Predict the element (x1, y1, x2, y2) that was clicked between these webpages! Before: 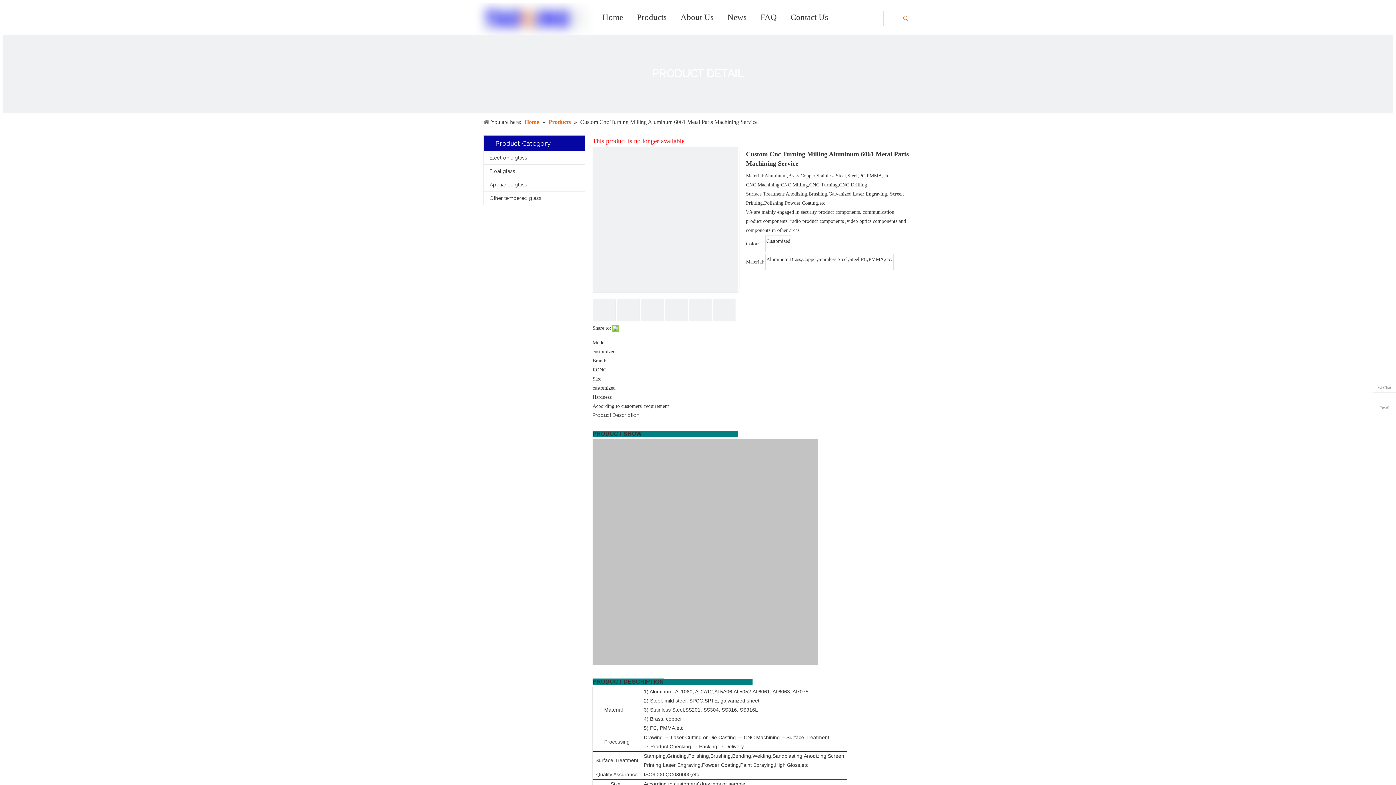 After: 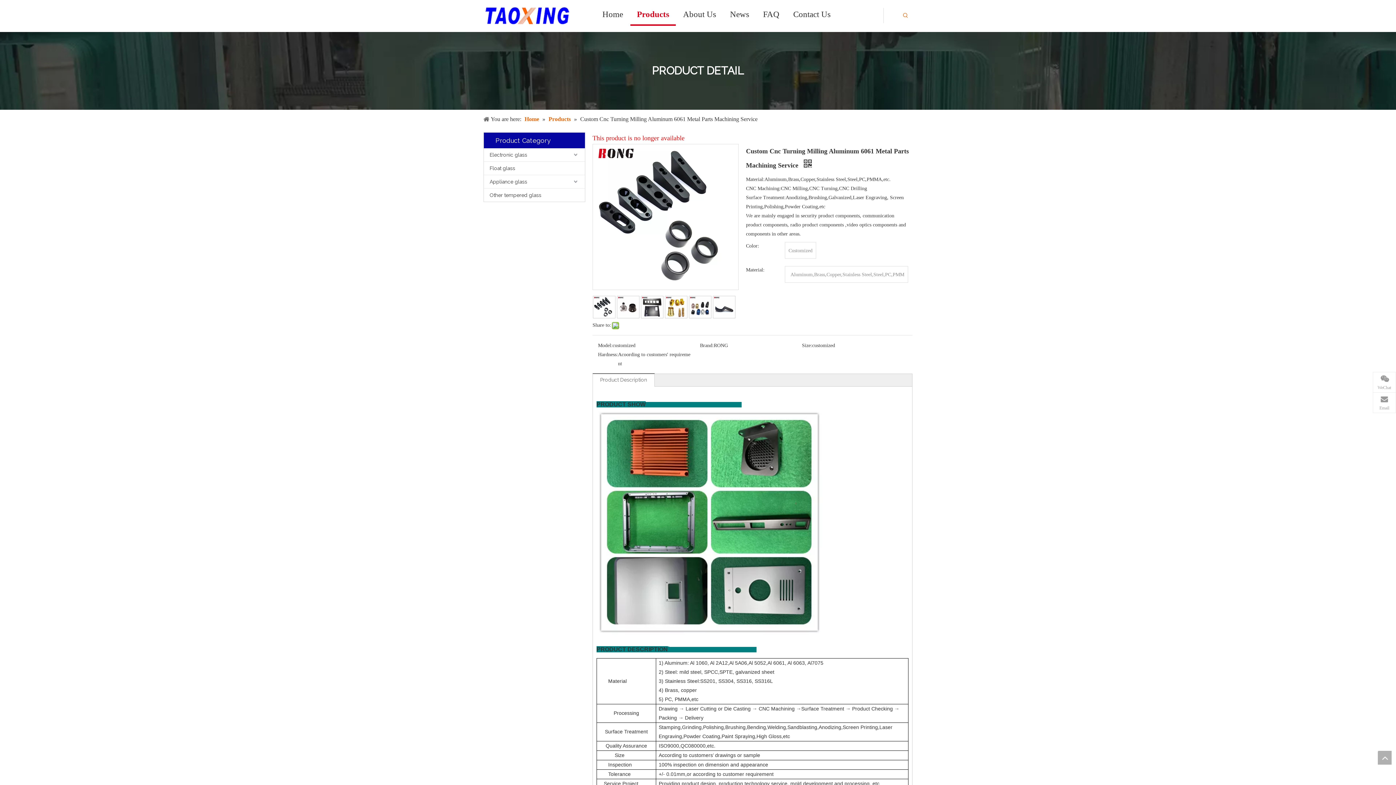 Action: bbox: (665, 298, 687, 321)